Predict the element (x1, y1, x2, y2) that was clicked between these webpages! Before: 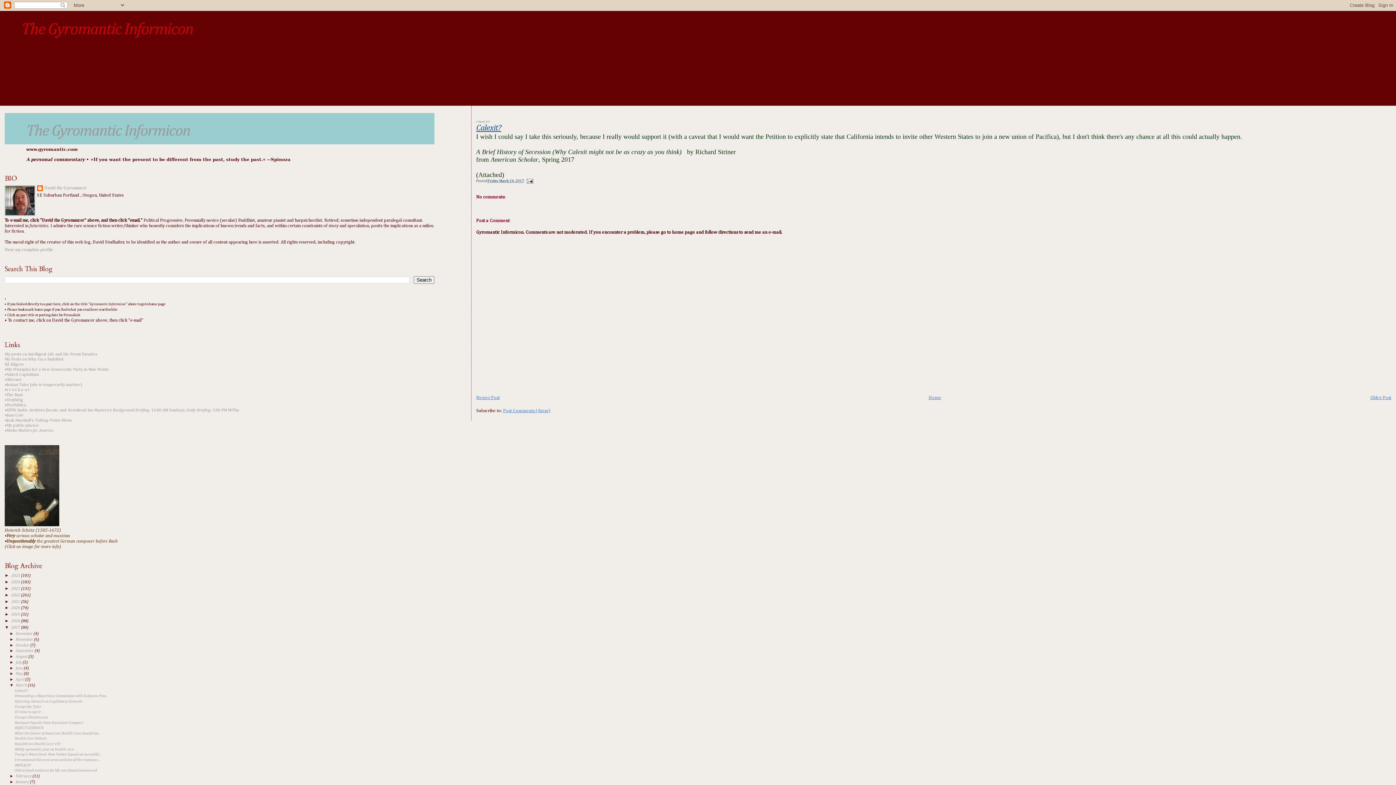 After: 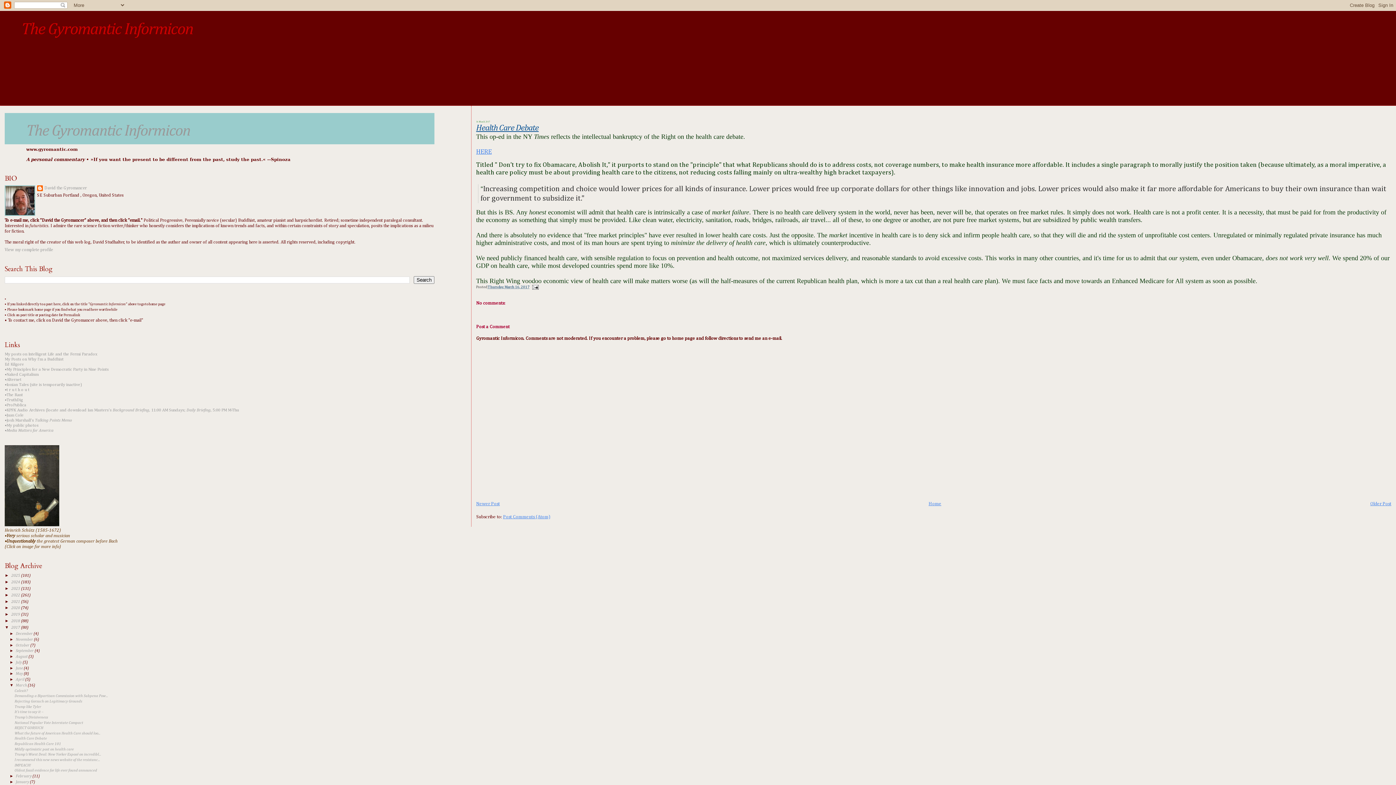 Action: bbox: (14, 737, 46, 740) label: Health Care Debate